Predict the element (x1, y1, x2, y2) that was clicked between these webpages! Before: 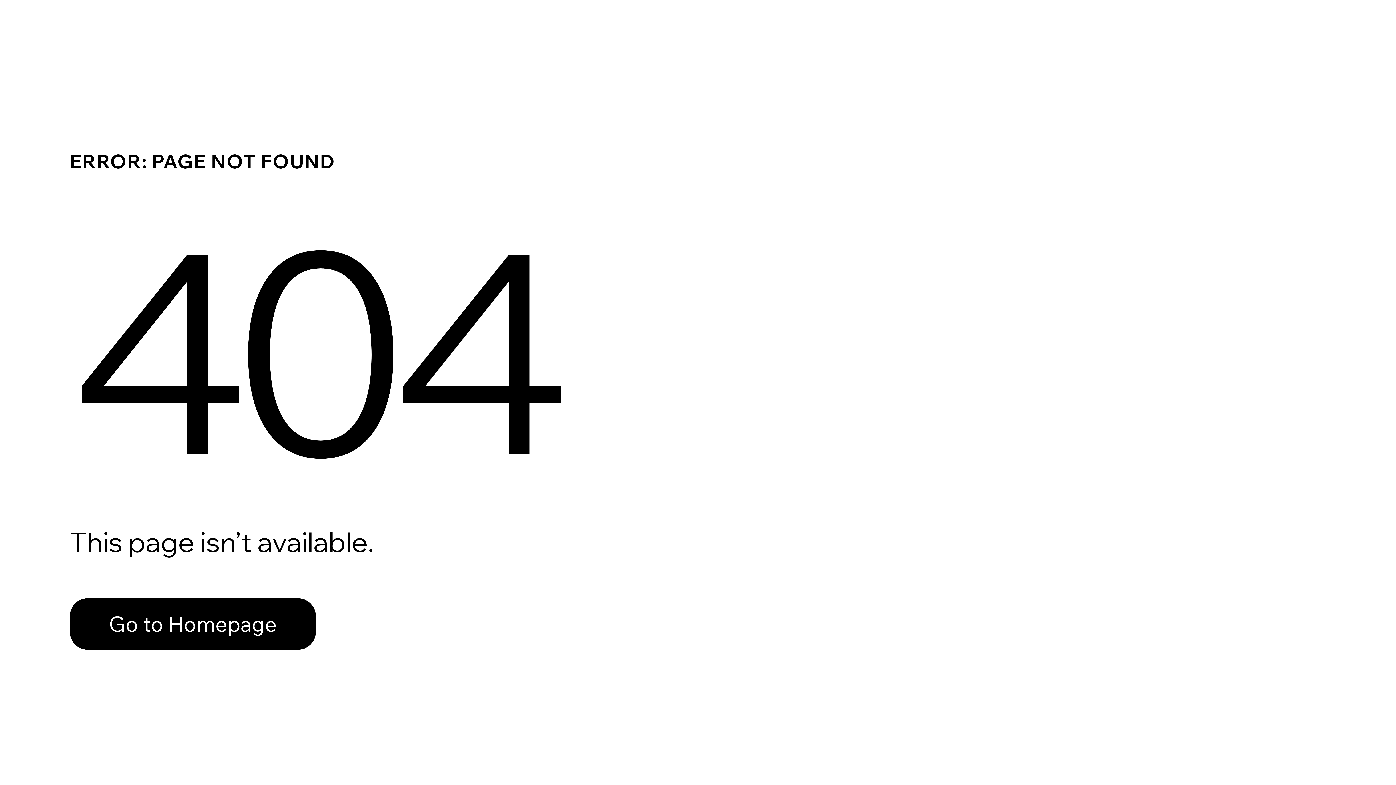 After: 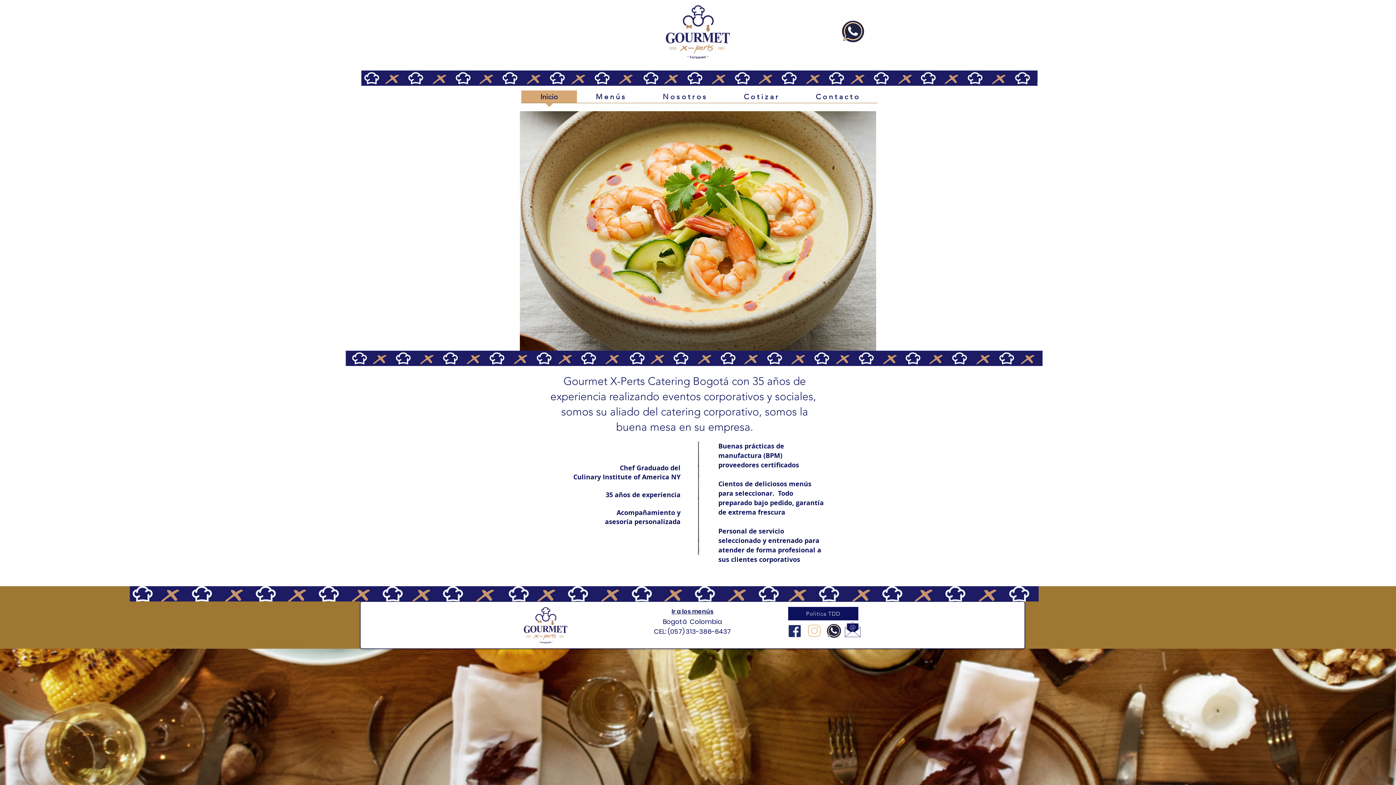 Action: bbox: (69, 598, 316, 650) label: Go to Homepage